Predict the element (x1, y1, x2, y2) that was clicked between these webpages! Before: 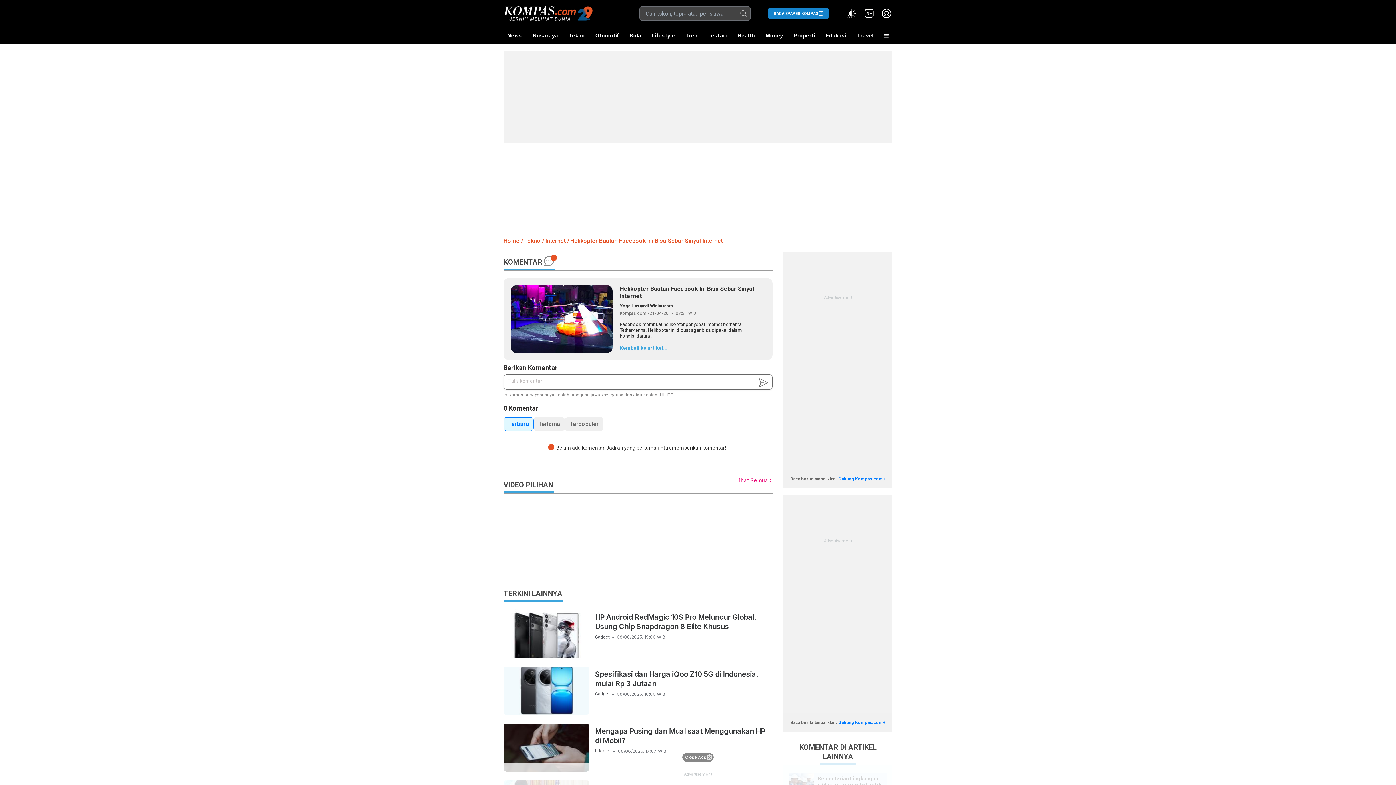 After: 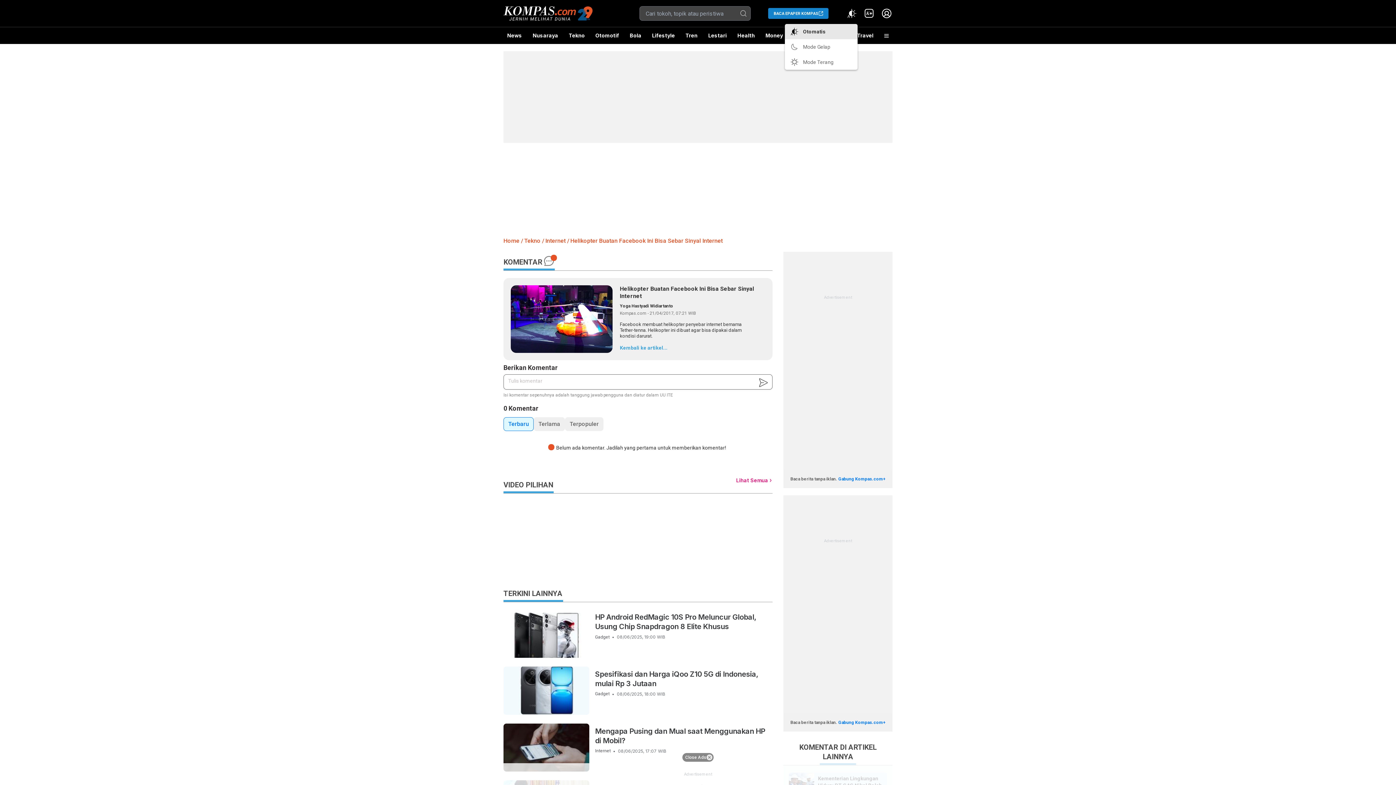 Action: bbox: (846, 7, 857, 19) label: Atur mode